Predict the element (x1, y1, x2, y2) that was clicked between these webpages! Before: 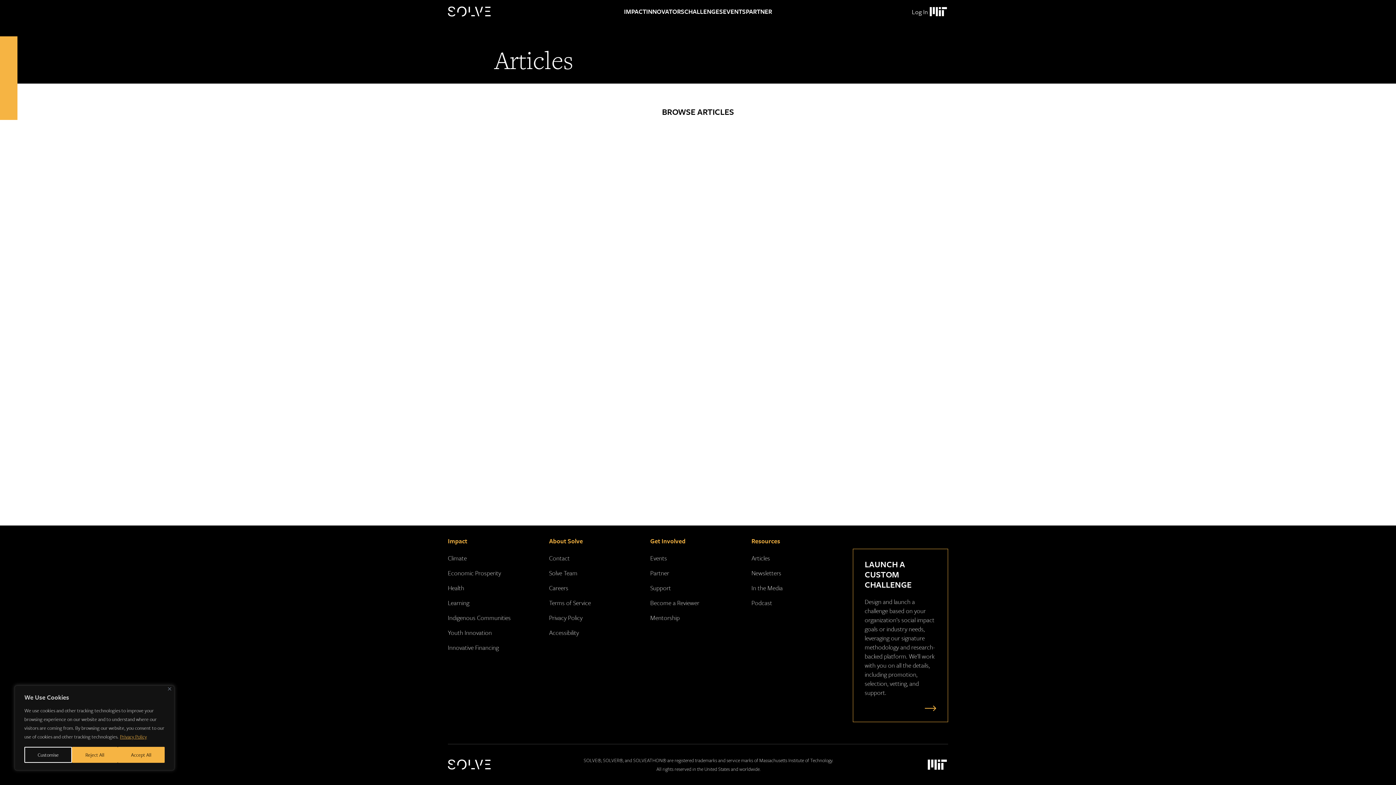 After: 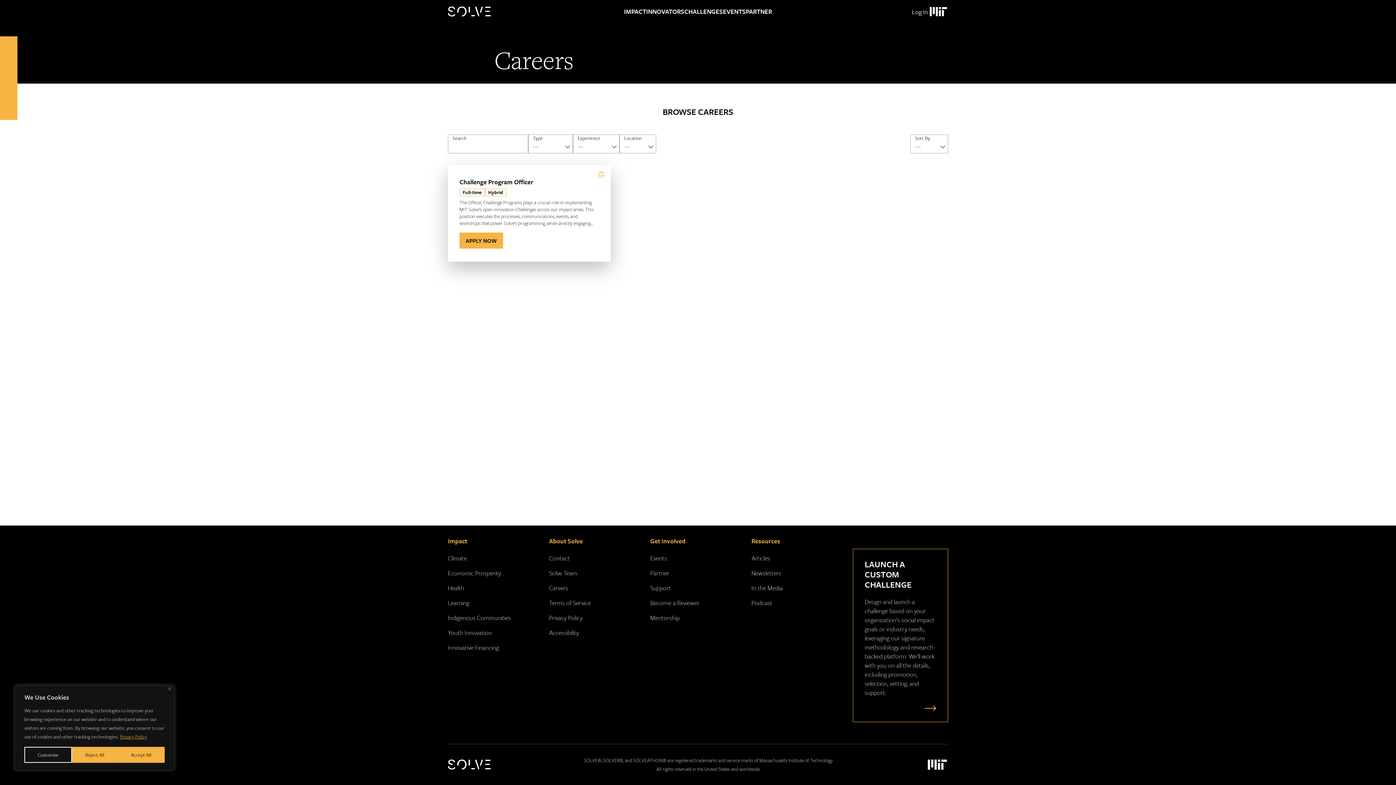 Action: label: Careers bbox: (549, 583, 568, 592)